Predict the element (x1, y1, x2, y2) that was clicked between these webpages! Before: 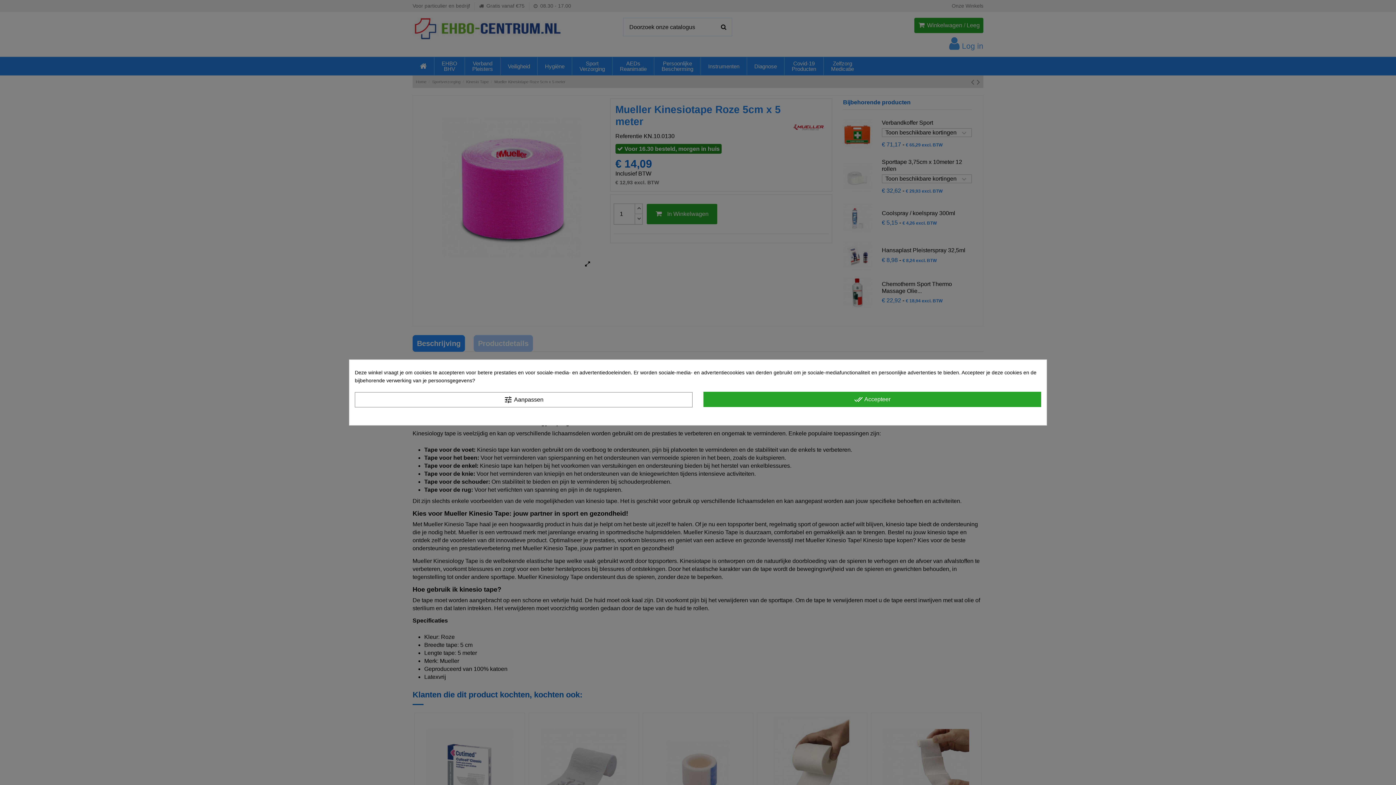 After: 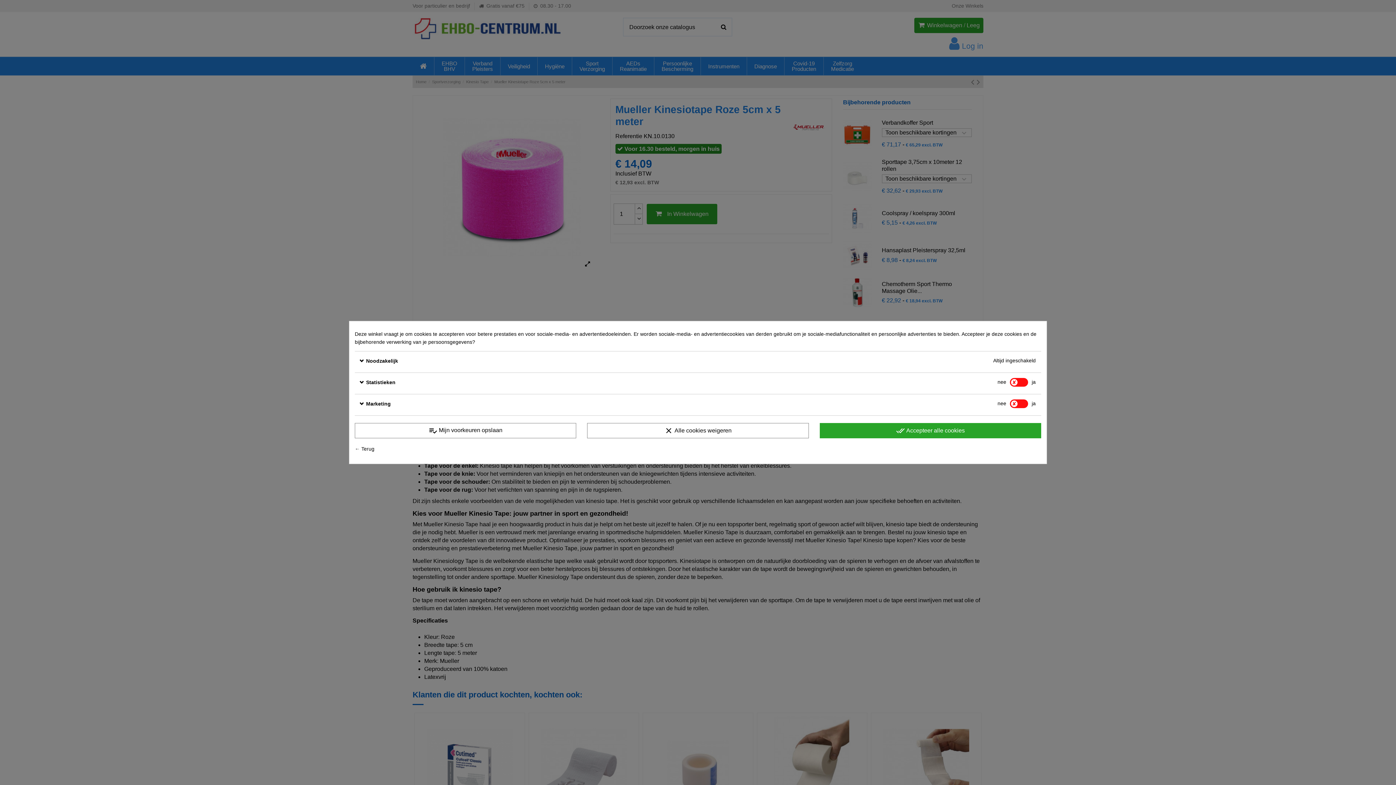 Action: bbox: (354, 392, 692, 407) label: tune Aanpassen